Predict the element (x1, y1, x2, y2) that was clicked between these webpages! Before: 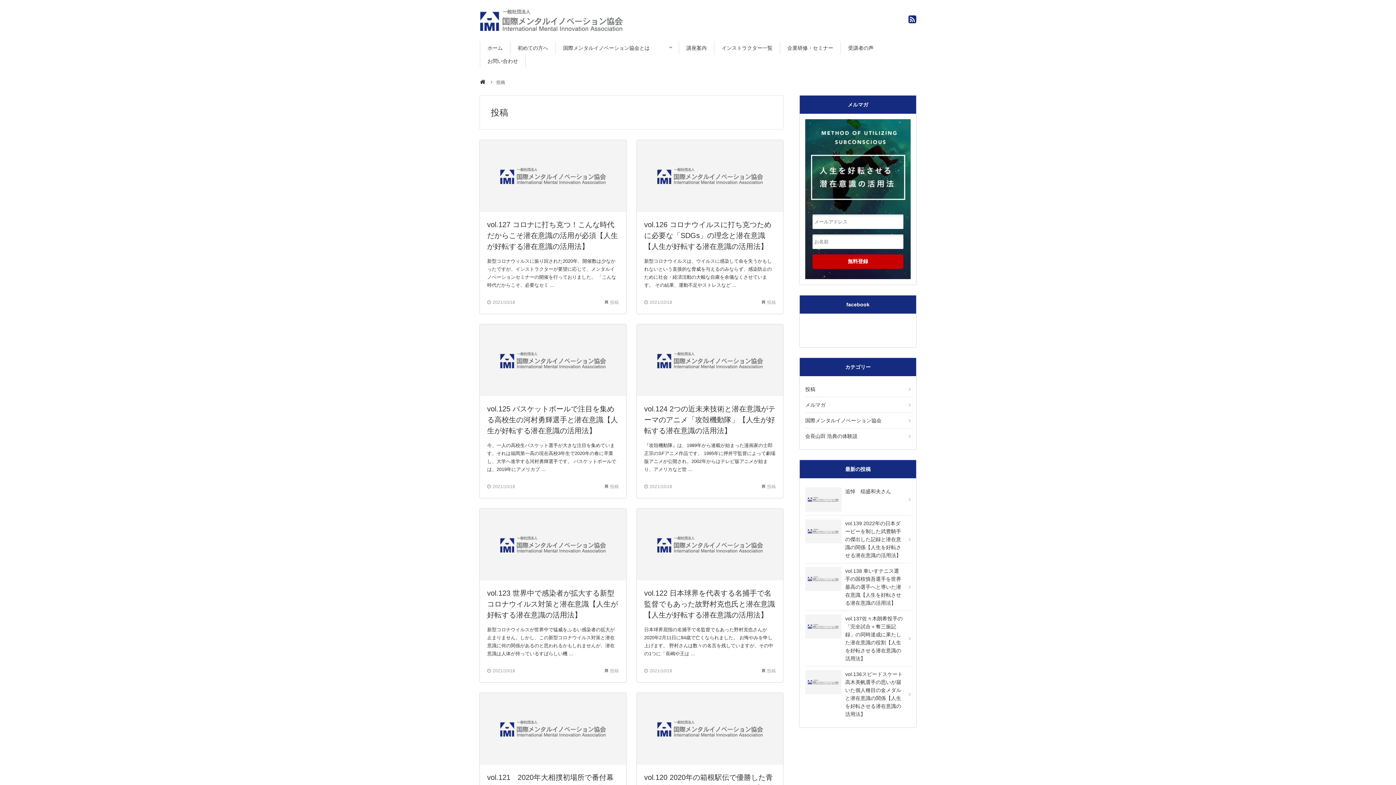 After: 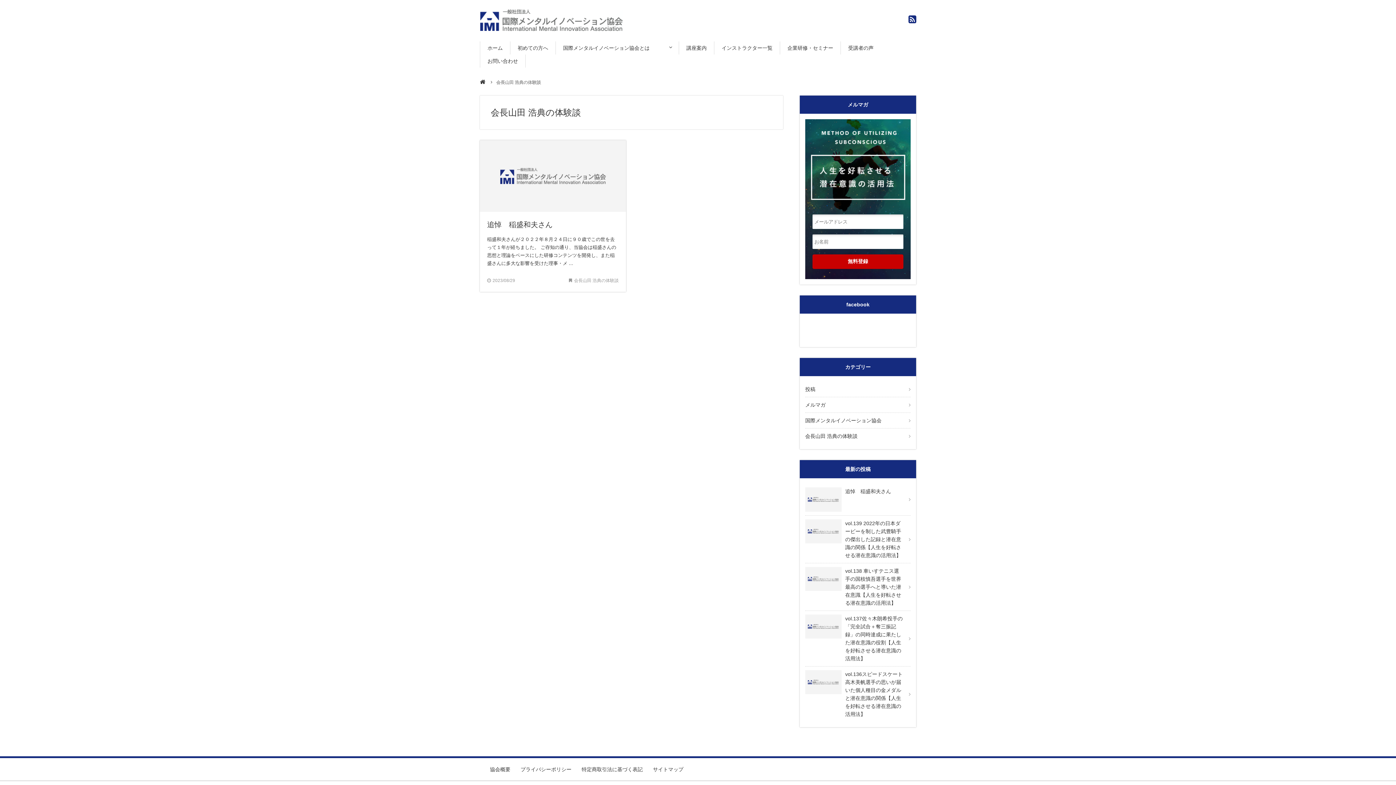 Action: bbox: (805, 428, 910, 444) label: 会長山田 浩典の体験談